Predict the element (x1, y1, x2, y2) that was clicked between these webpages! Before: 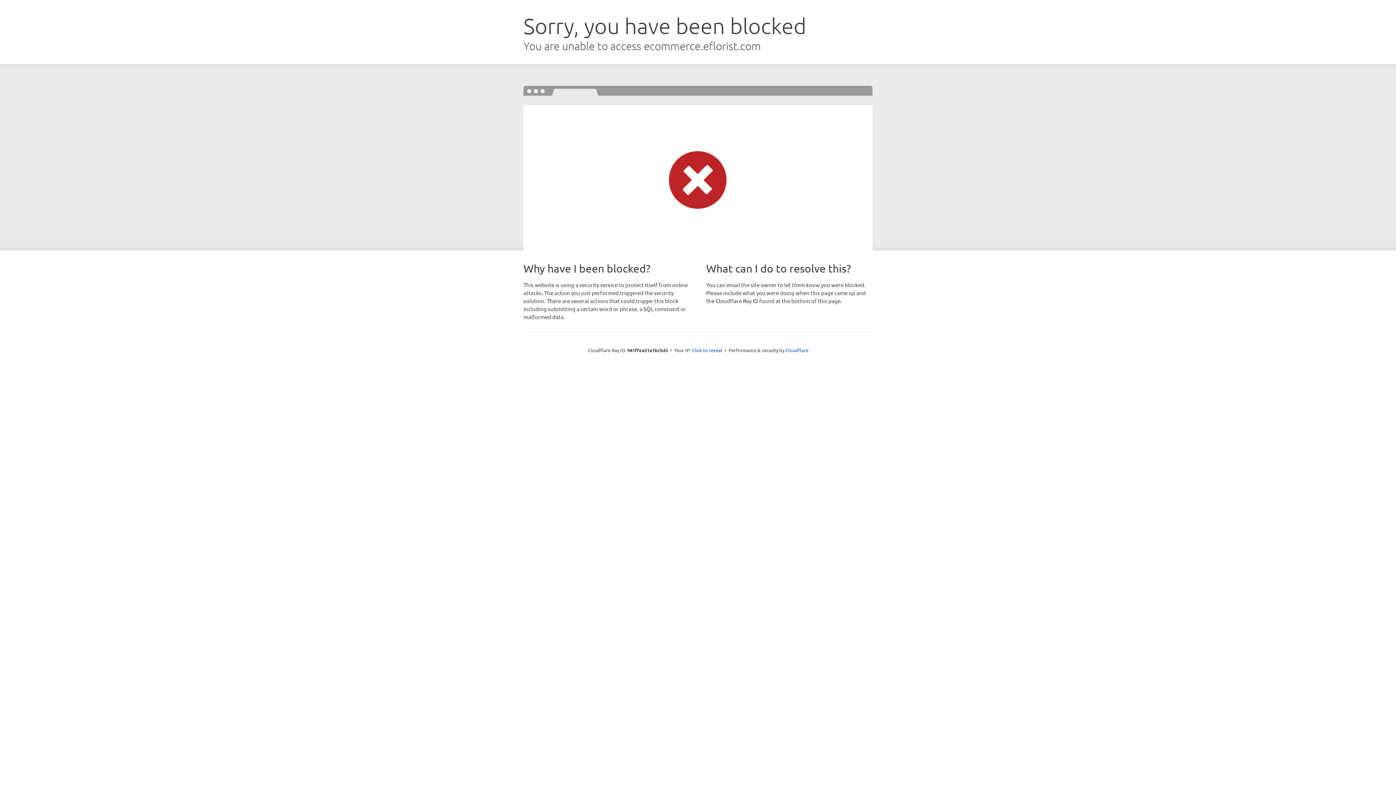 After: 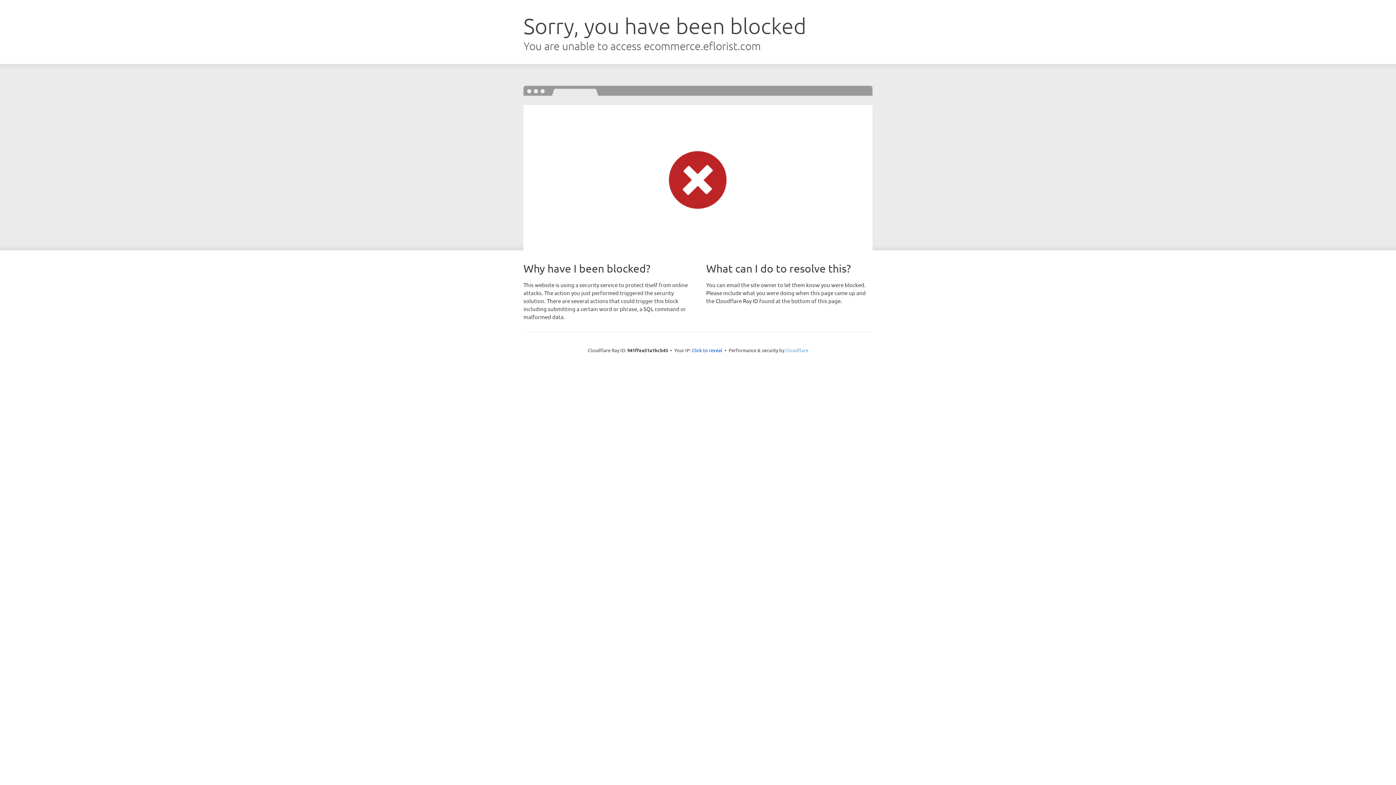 Action: label: Cloudflare bbox: (785, 347, 808, 353)